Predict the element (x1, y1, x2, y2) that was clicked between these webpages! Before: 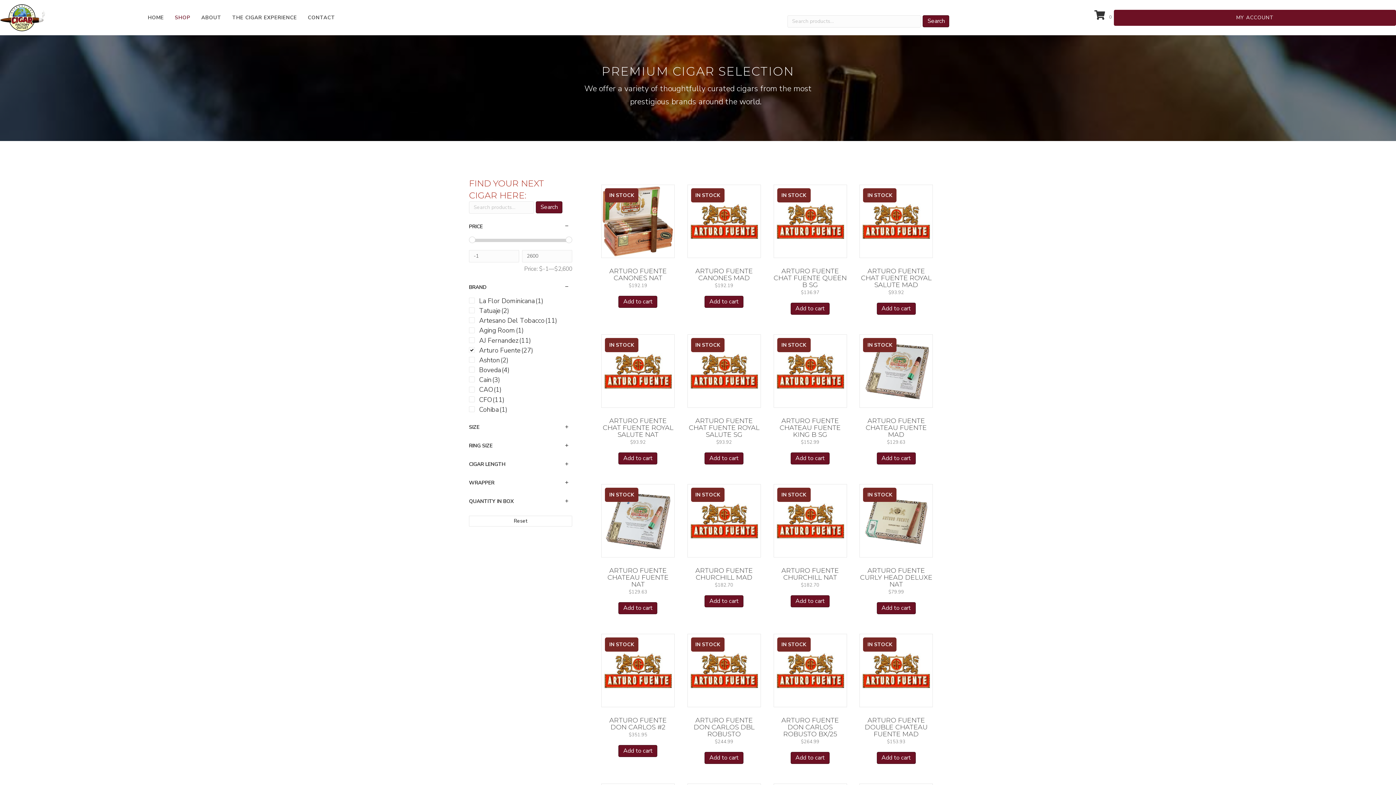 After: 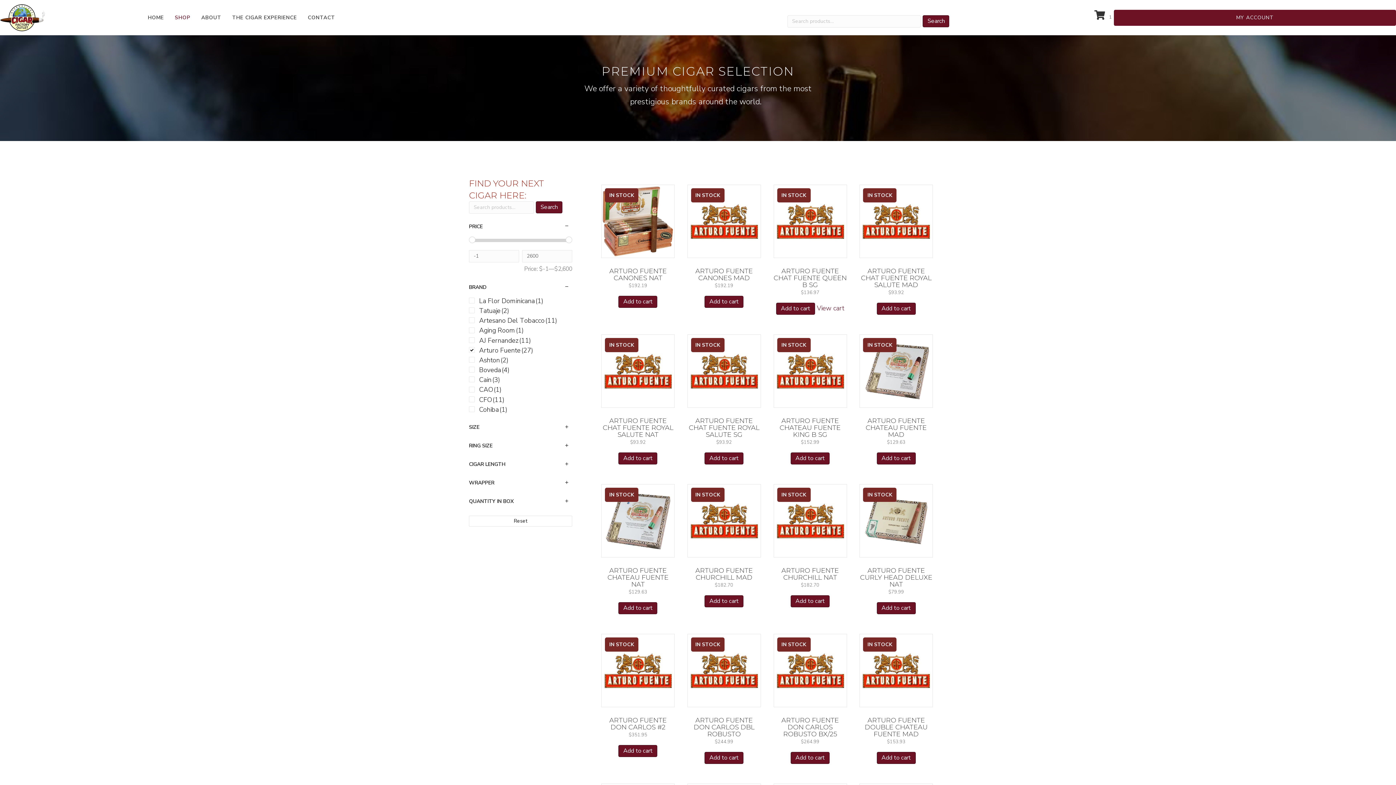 Action: label: Add to cart: “Arturo Fuente Chat Fuente Queen B SG” bbox: (790, 302, 829, 314)